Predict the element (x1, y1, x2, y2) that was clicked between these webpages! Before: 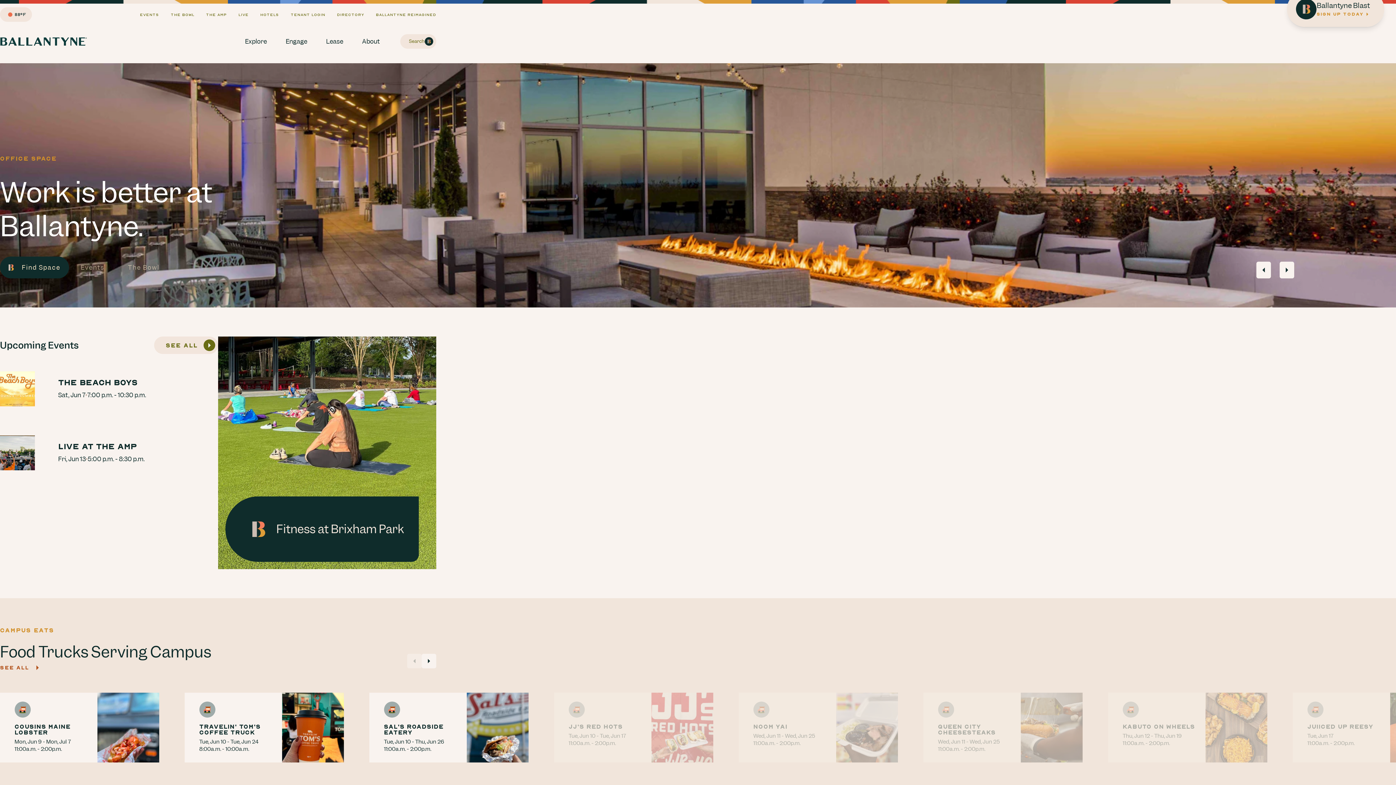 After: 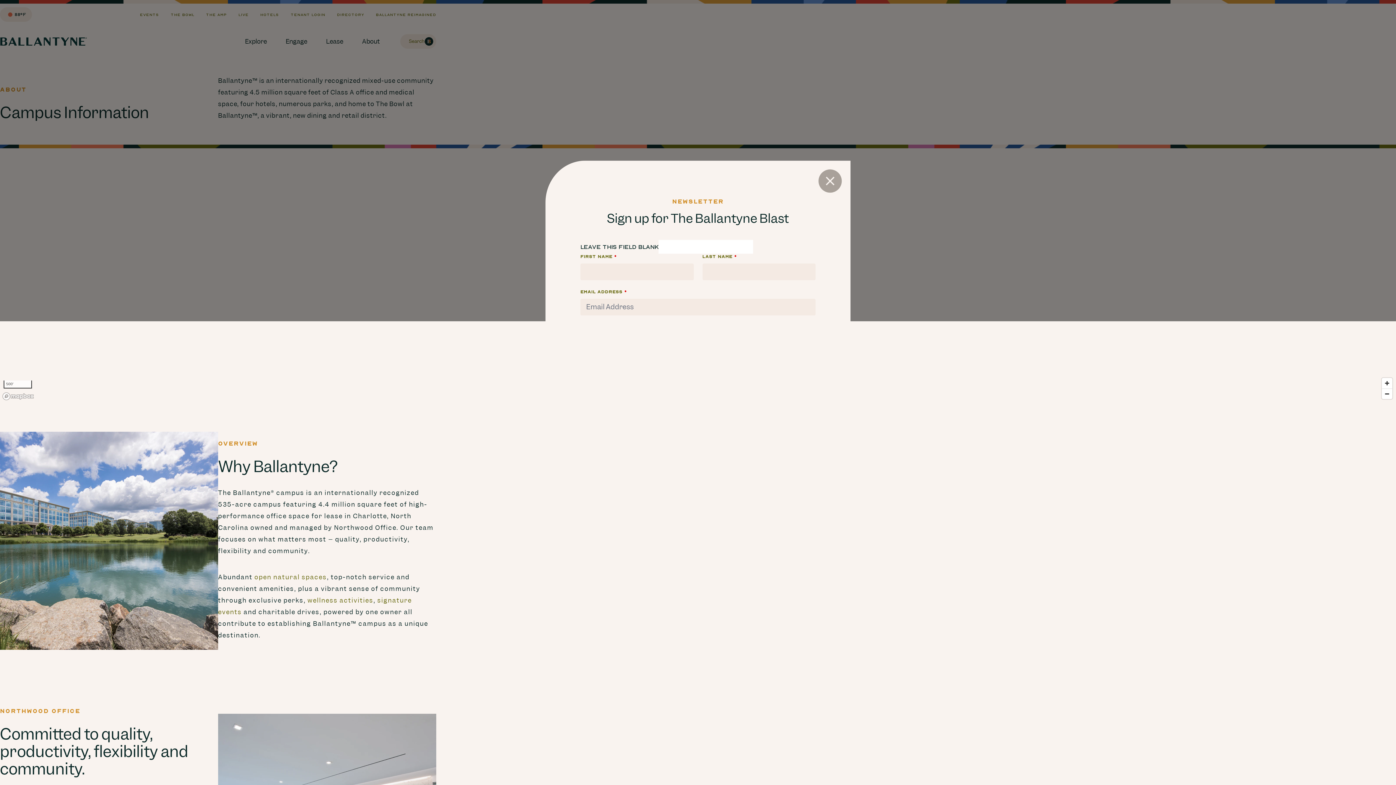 Action: bbox: (354, 25, 391, 57) label: About